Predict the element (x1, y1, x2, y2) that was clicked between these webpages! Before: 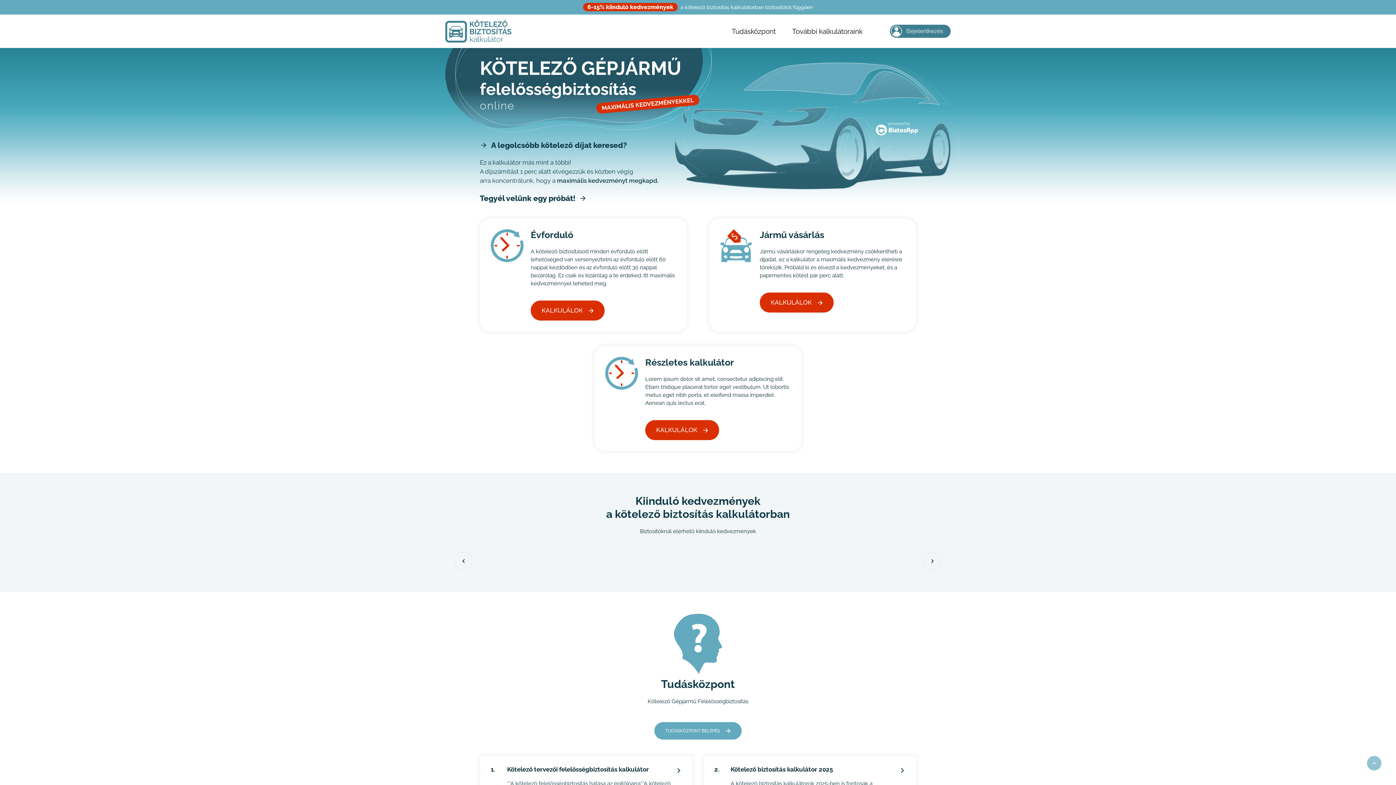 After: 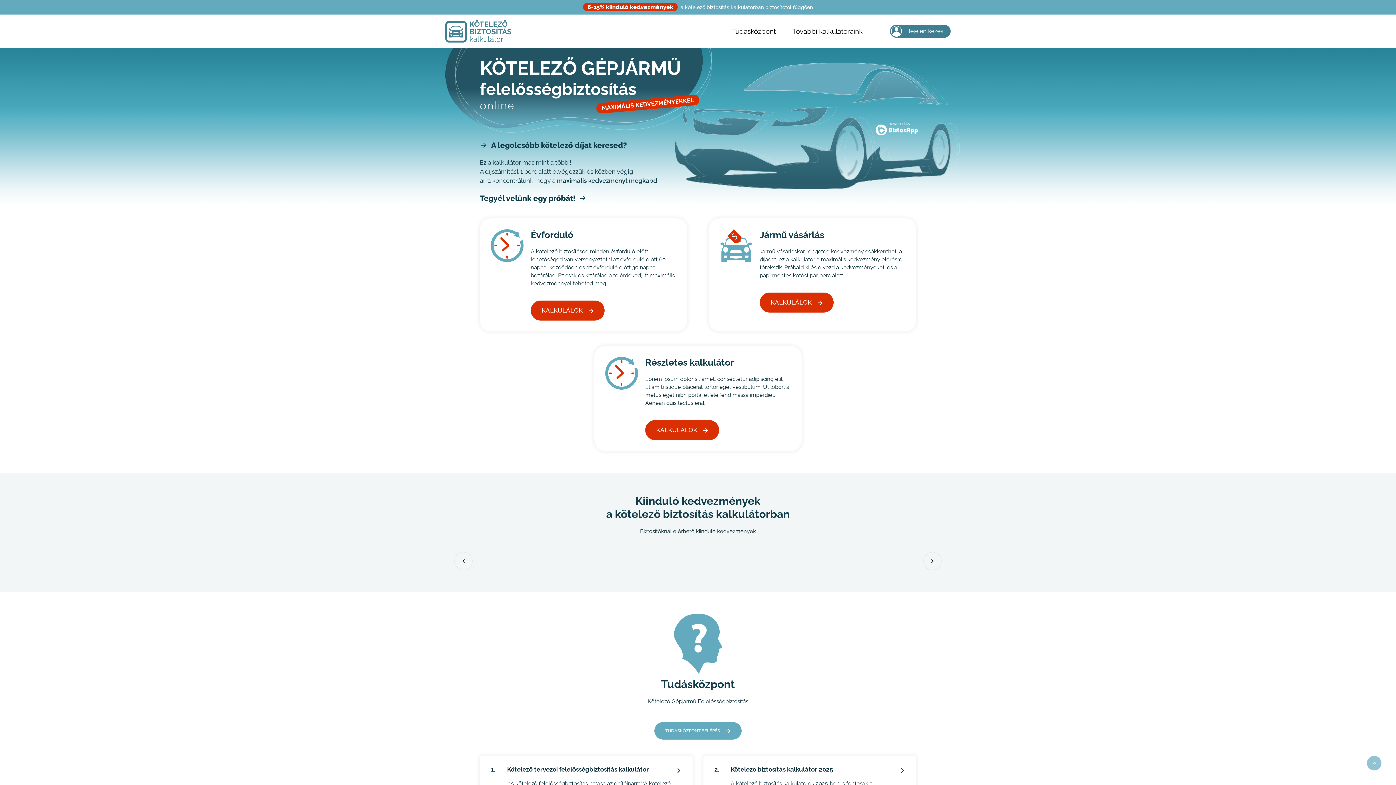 Action: bbox: (445, 20, 511, 42)